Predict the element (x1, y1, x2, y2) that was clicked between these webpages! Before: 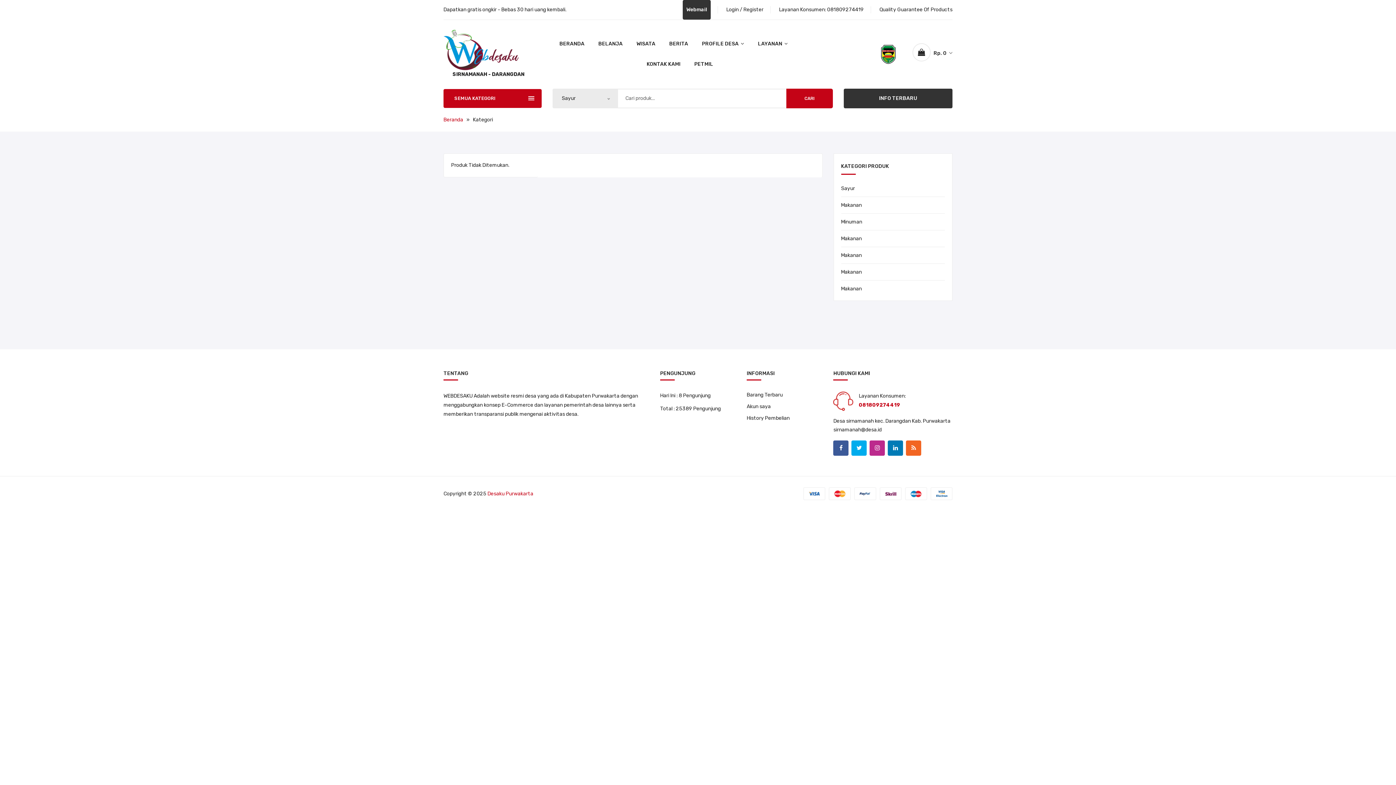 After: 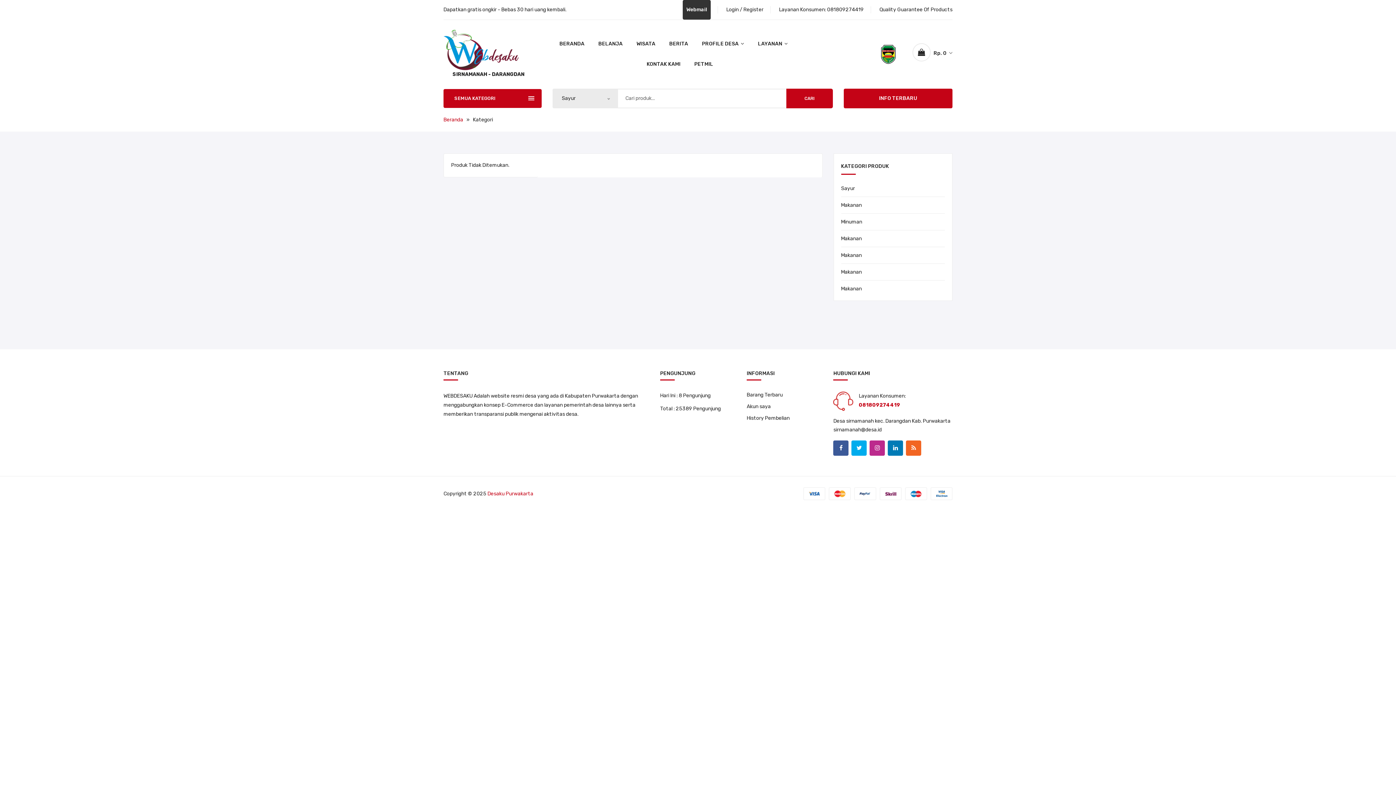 Action: bbox: (844, 88, 952, 108) label: INFO TERBARU